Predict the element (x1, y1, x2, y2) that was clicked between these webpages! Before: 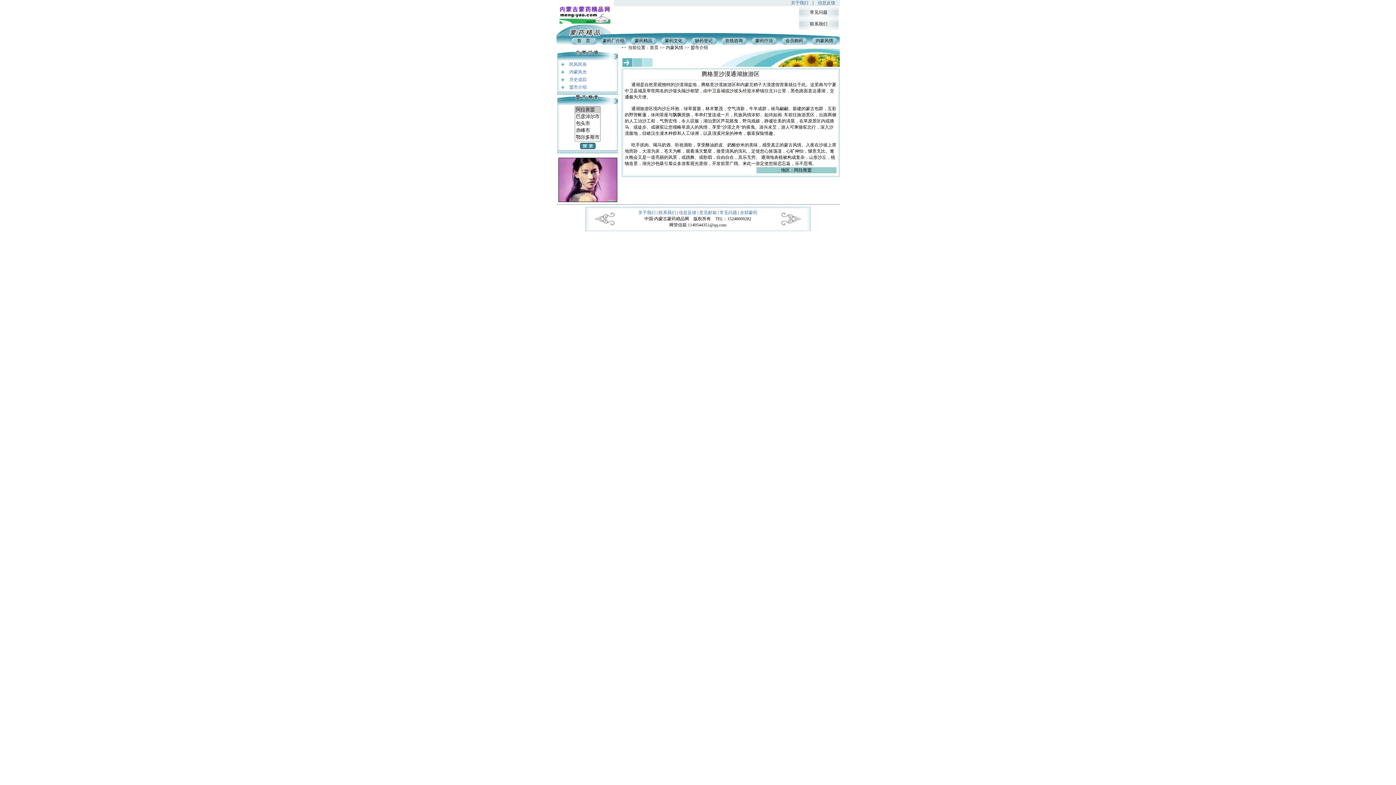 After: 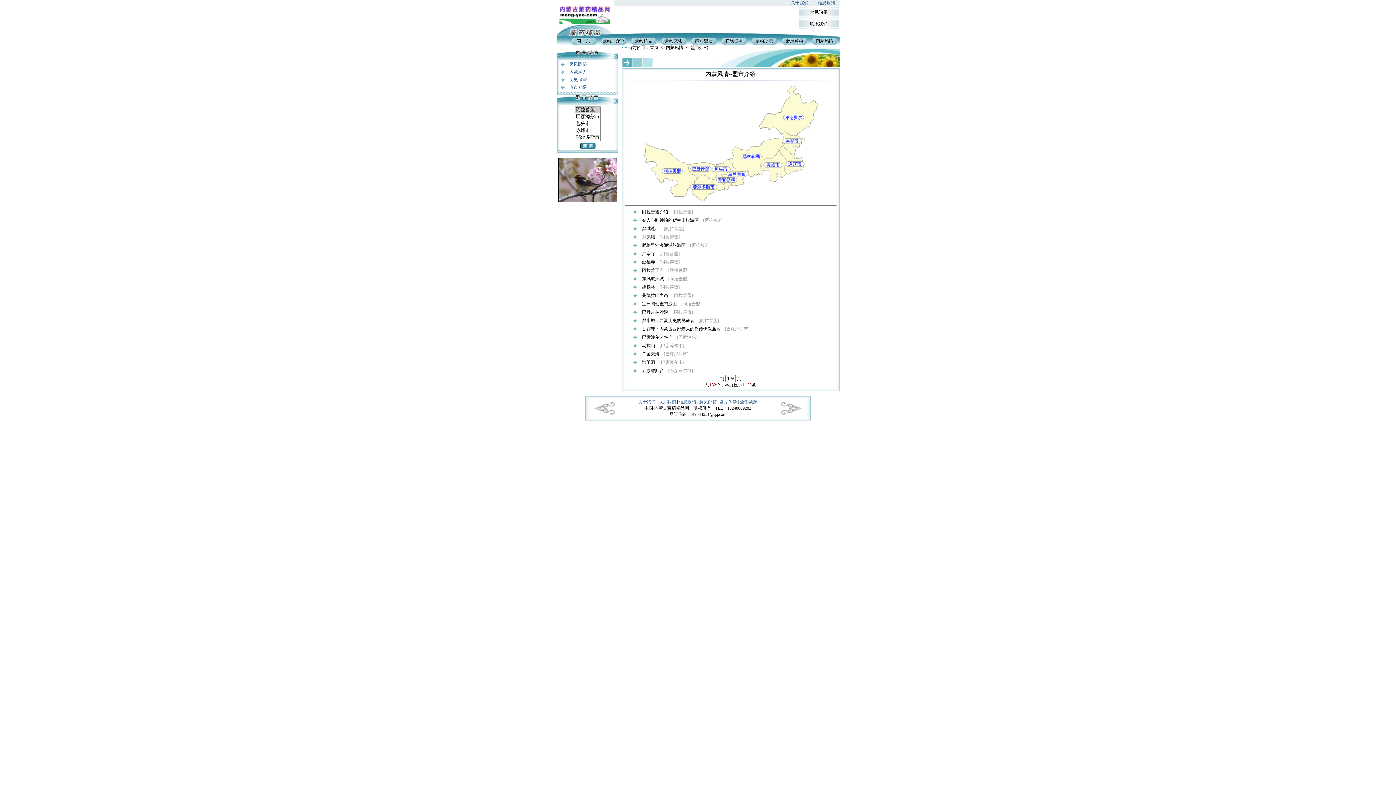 Action: label: 盟市介绍 bbox: (569, 84, 586, 89)